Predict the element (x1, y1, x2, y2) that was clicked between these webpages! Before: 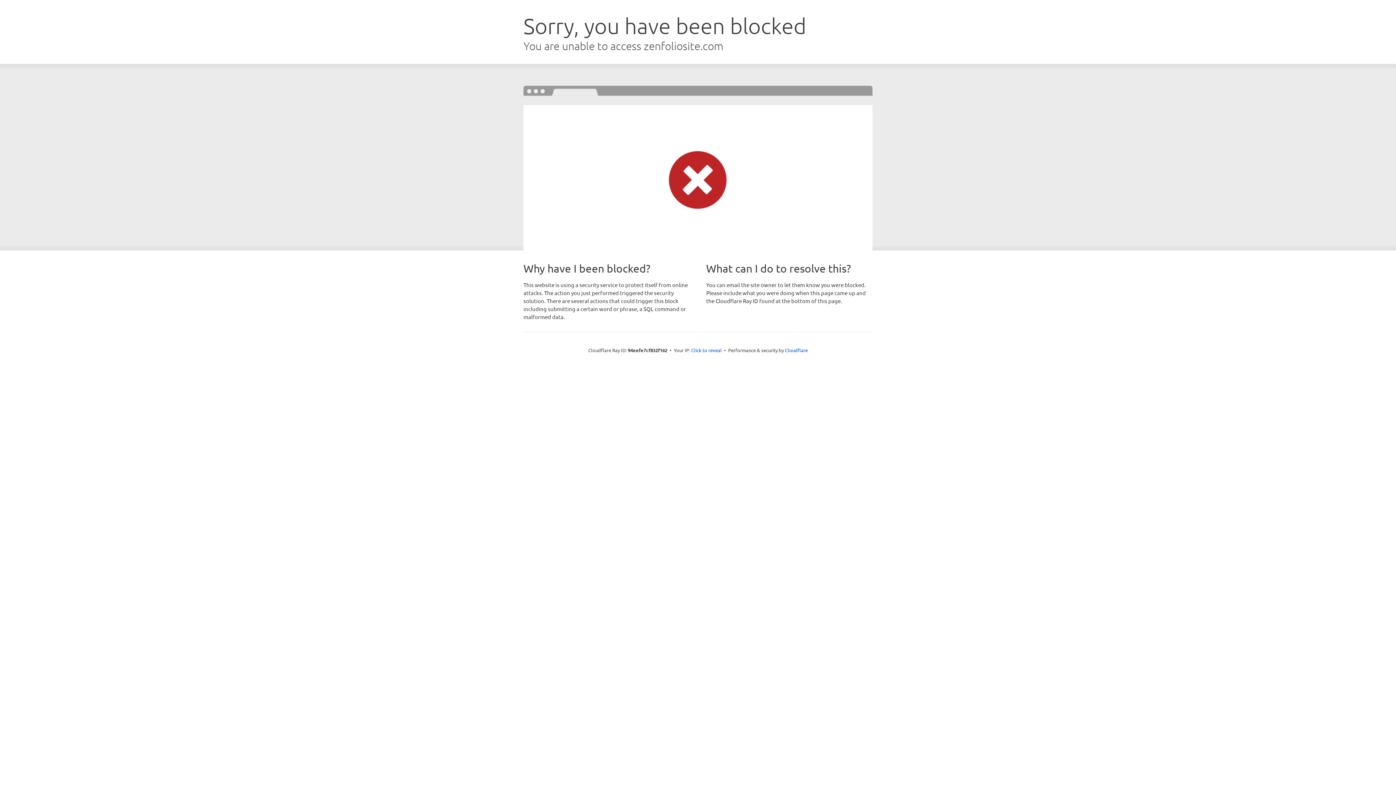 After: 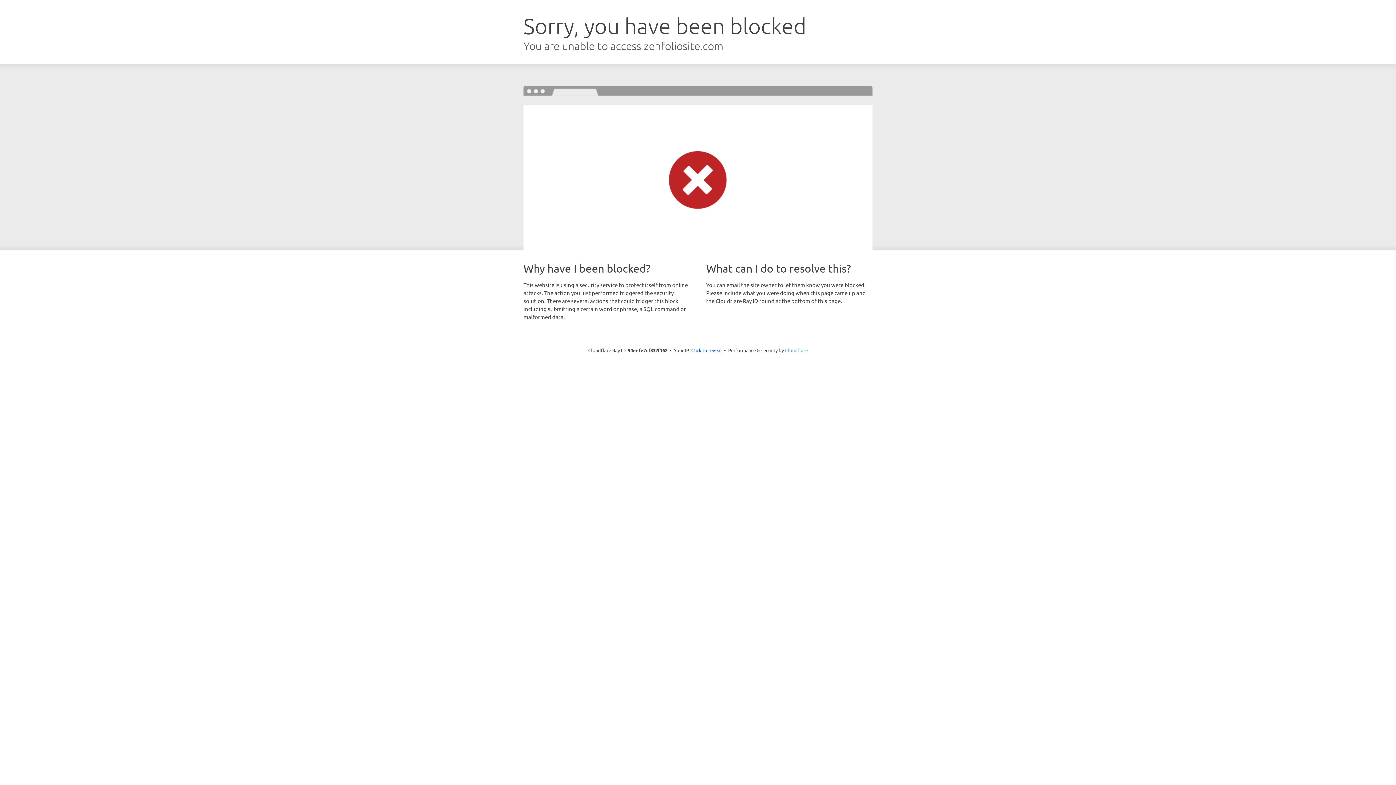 Action: label: Cloudflare bbox: (785, 347, 808, 353)